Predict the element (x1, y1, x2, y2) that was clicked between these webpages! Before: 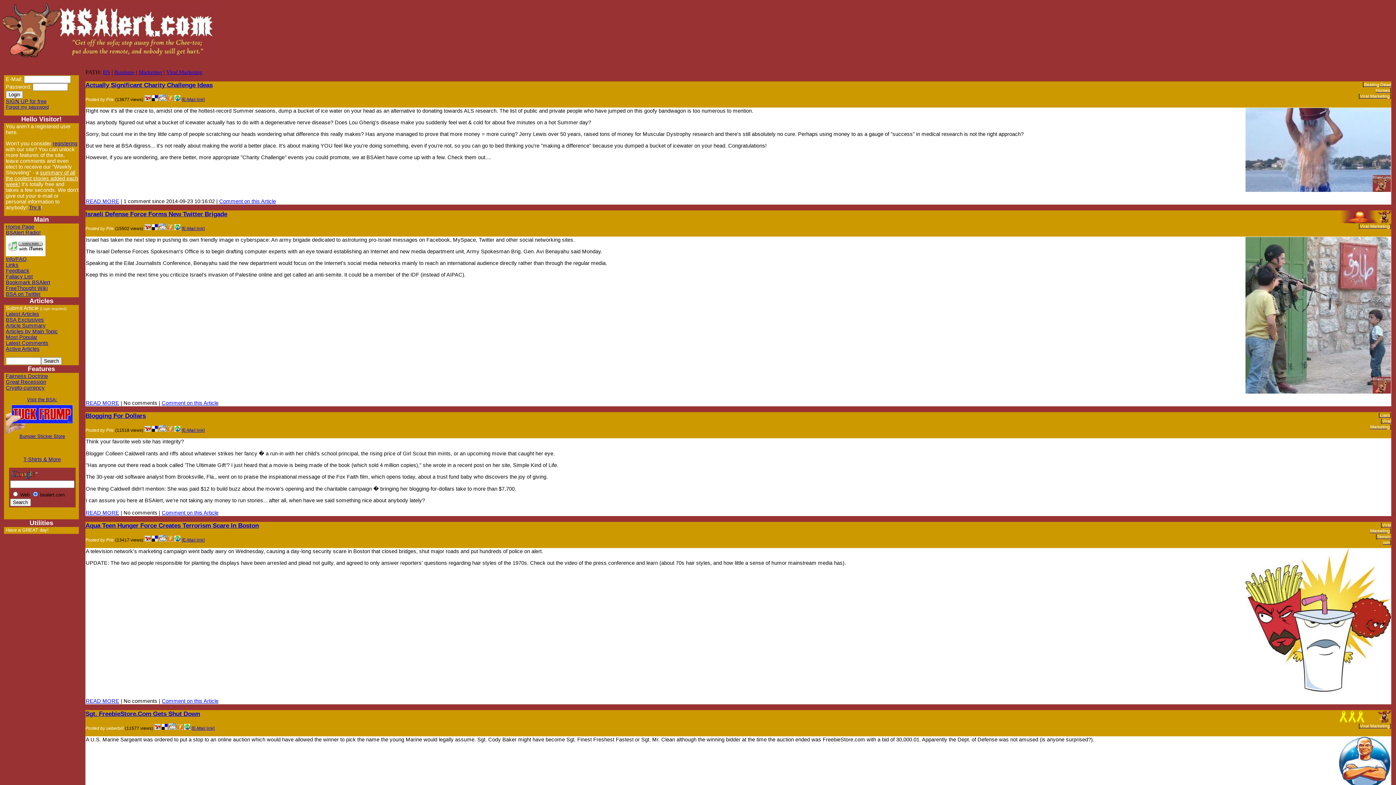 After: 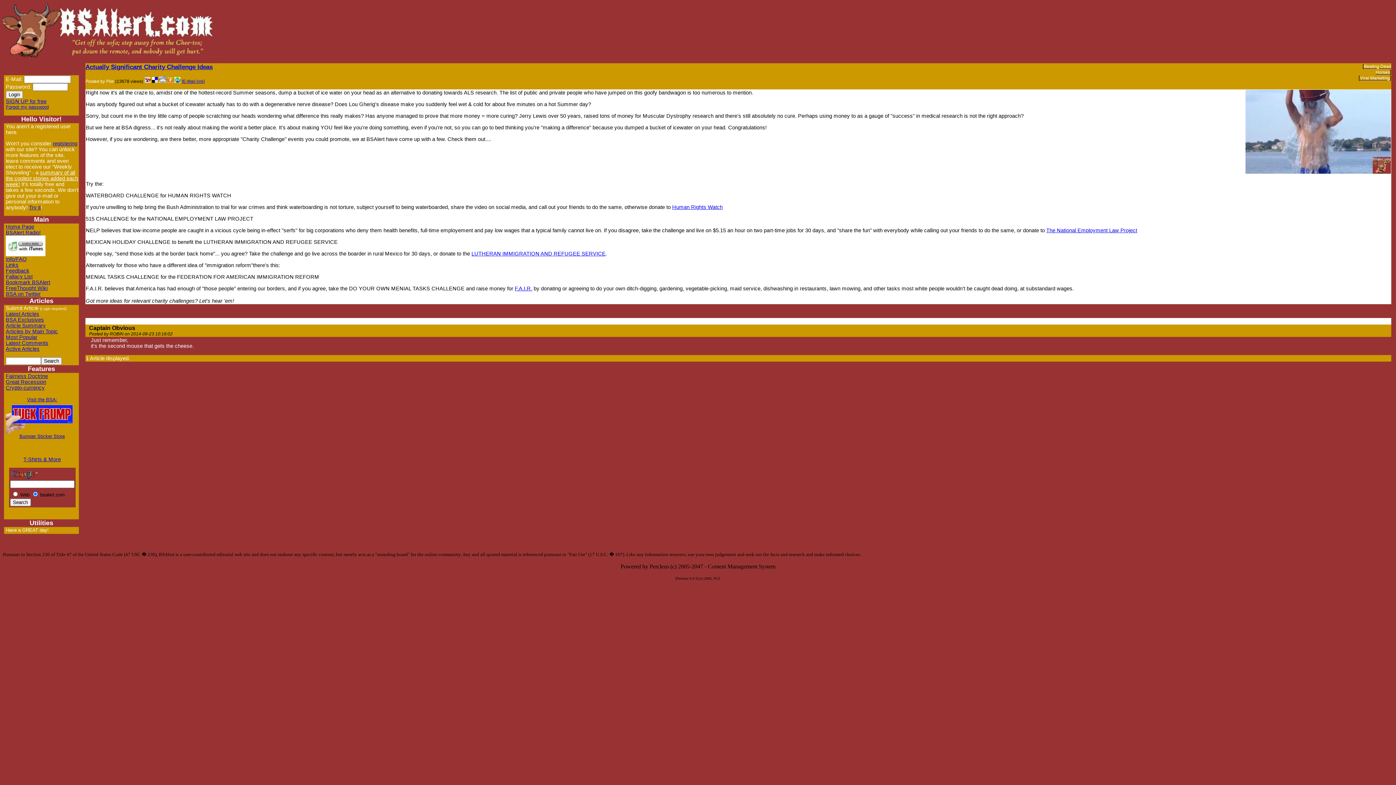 Action: label: Actually Significant Charity Challenge Ideas bbox: (85, 81, 212, 88)